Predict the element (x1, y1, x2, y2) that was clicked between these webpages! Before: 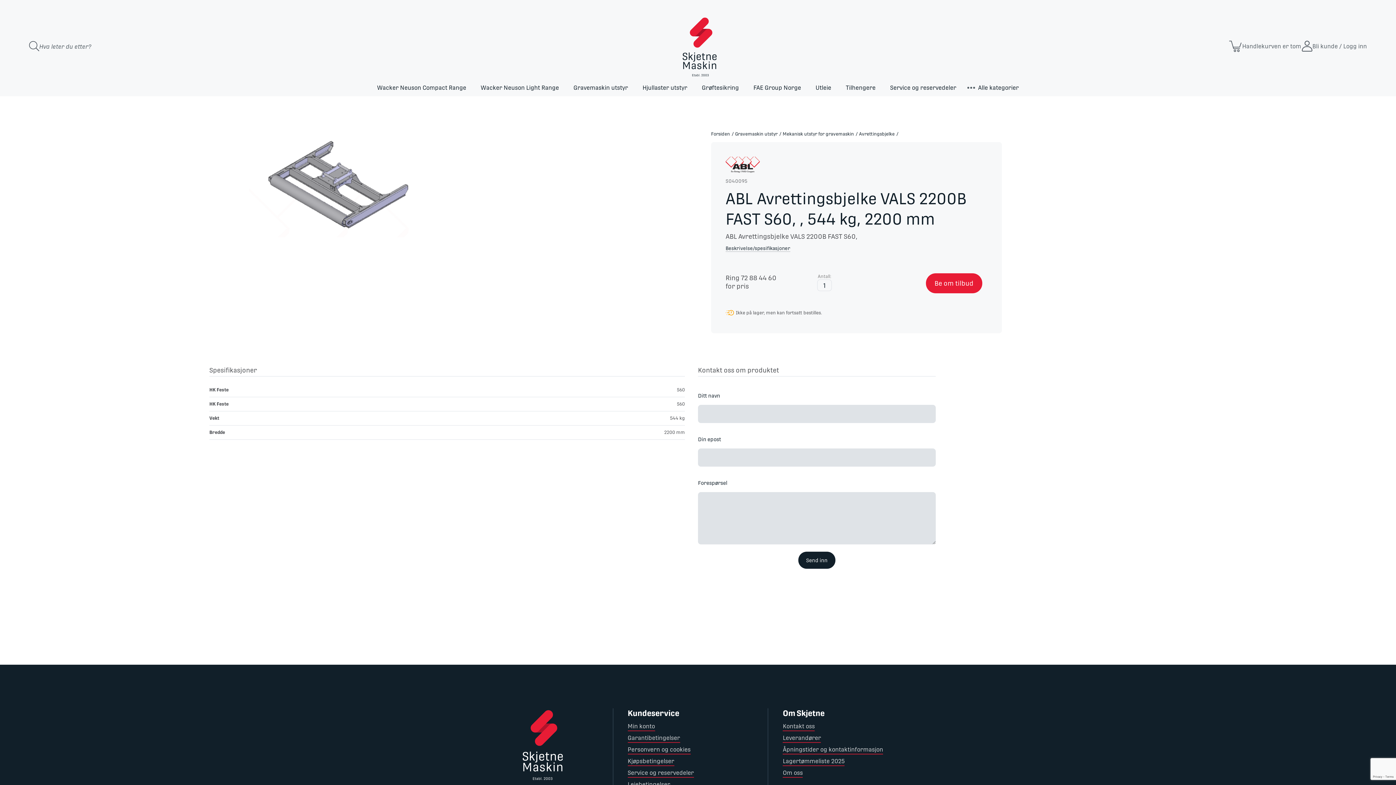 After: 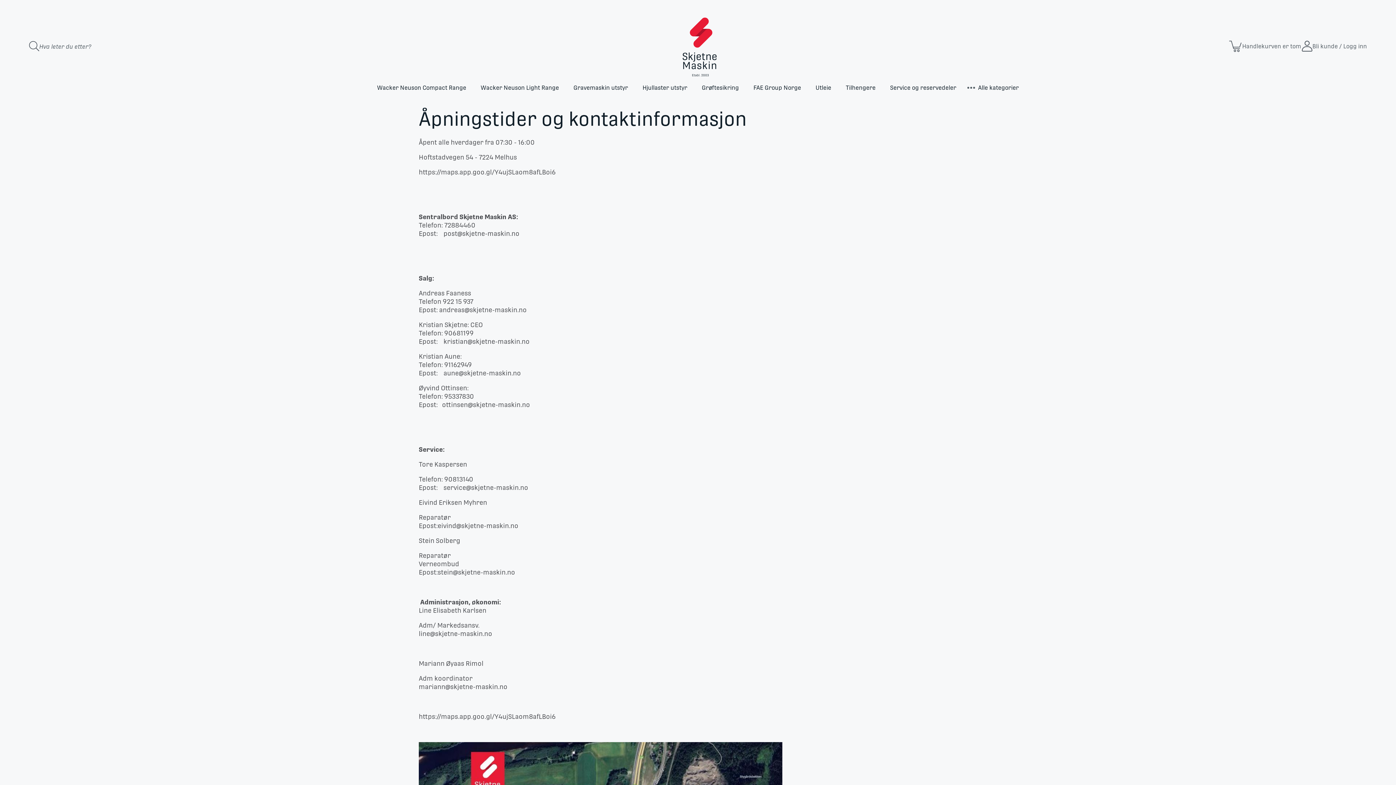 Action: bbox: (783, 746, 883, 754) label: Åpningstider og kontaktinformasjon